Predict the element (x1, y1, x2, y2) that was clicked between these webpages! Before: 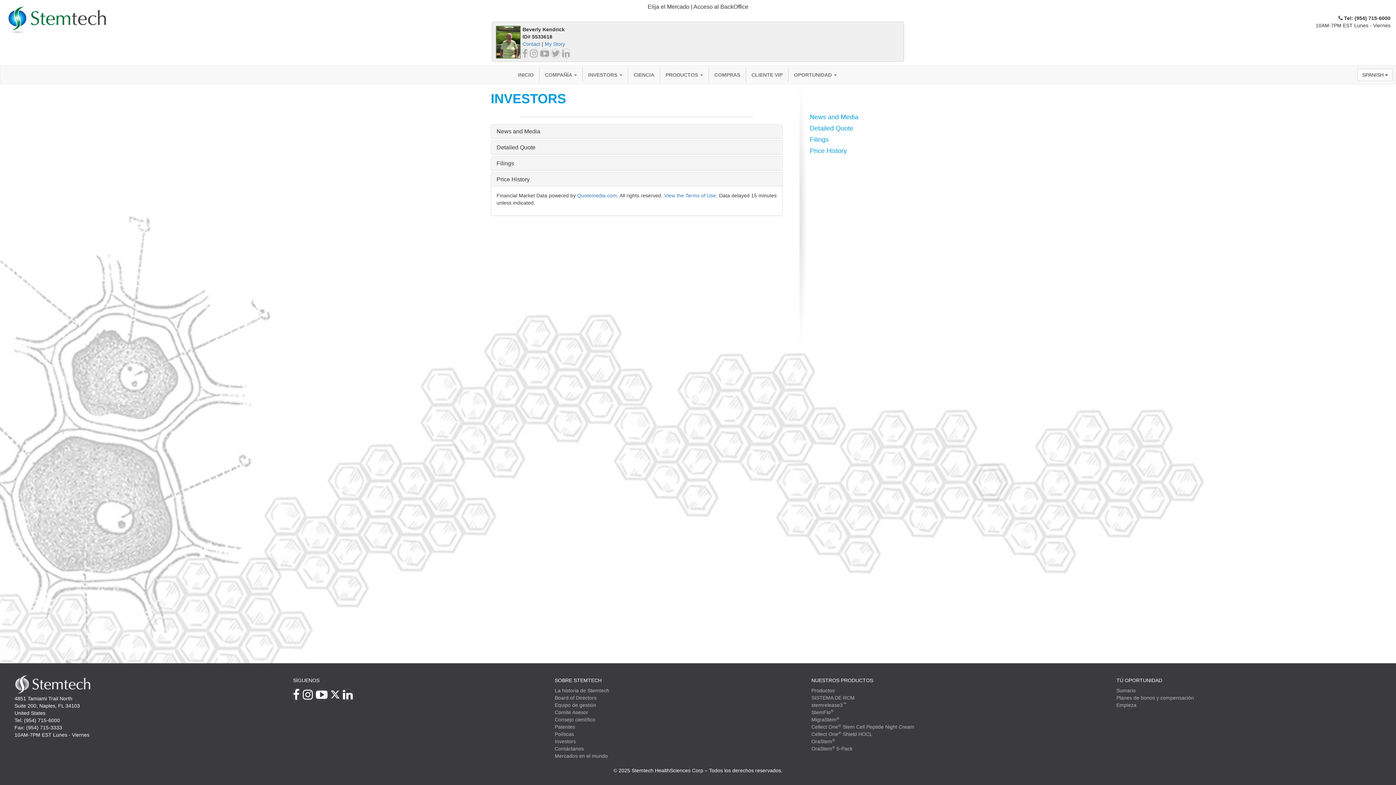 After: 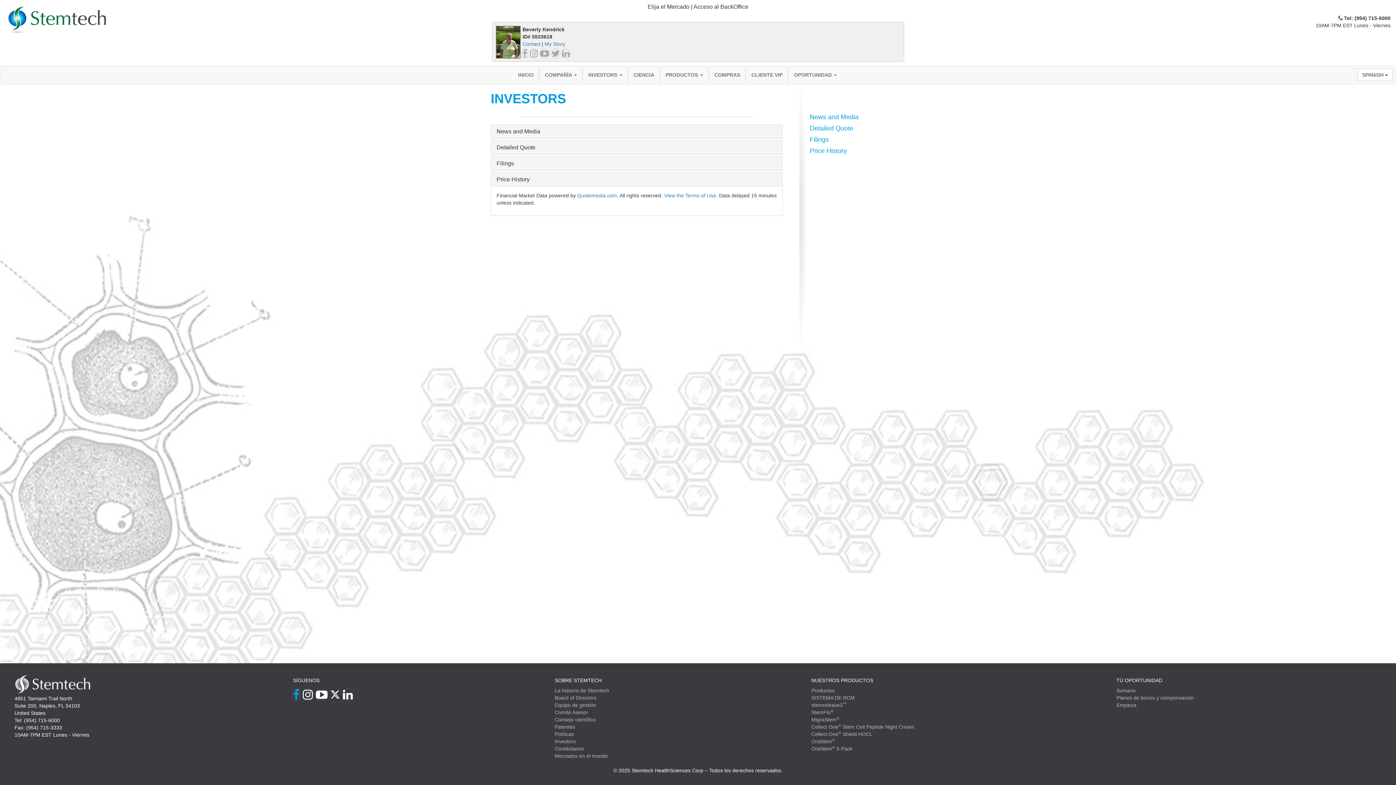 Action: bbox: (293, 688, 302, 701) label:  